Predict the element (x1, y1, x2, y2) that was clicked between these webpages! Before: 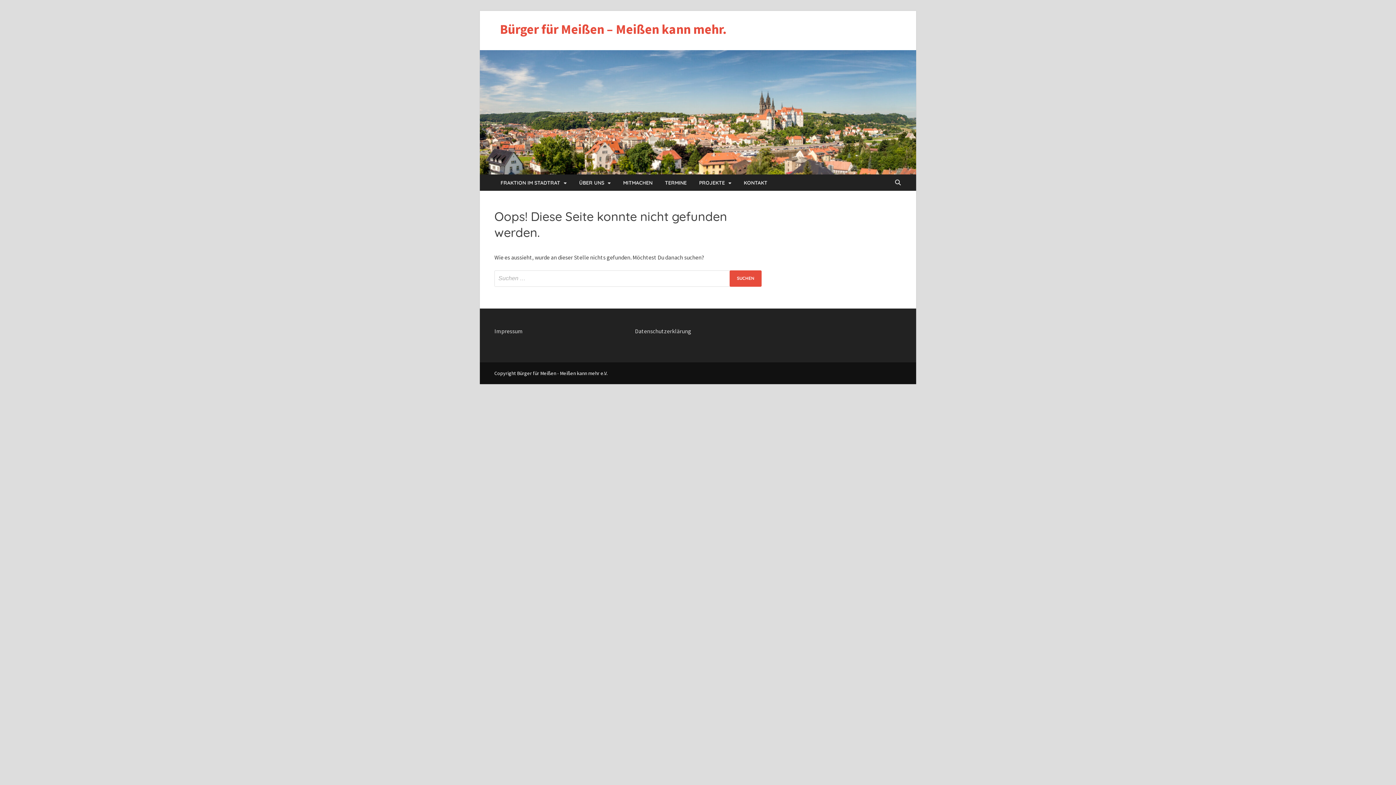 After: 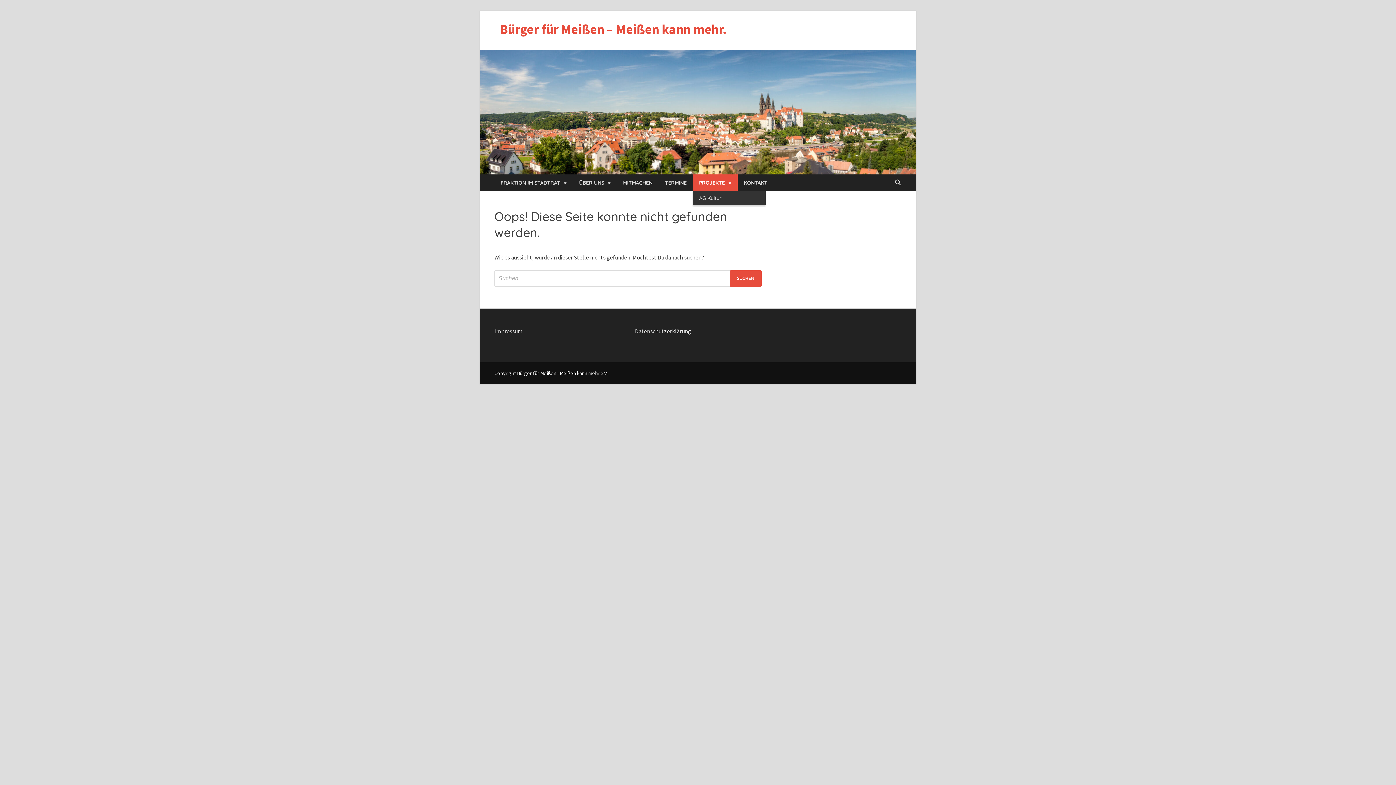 Action: bbox: (693, 174, 737, 191) label: PROJEKTE